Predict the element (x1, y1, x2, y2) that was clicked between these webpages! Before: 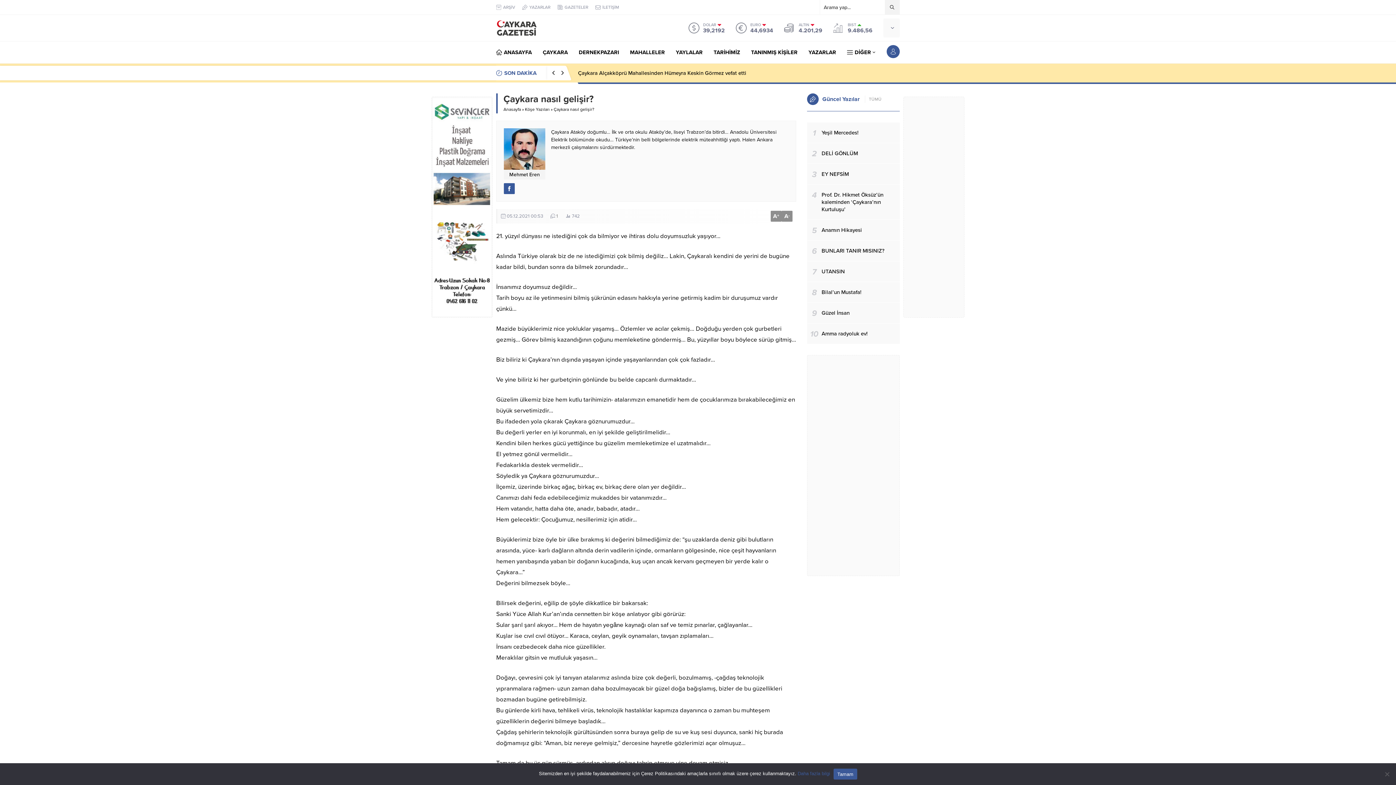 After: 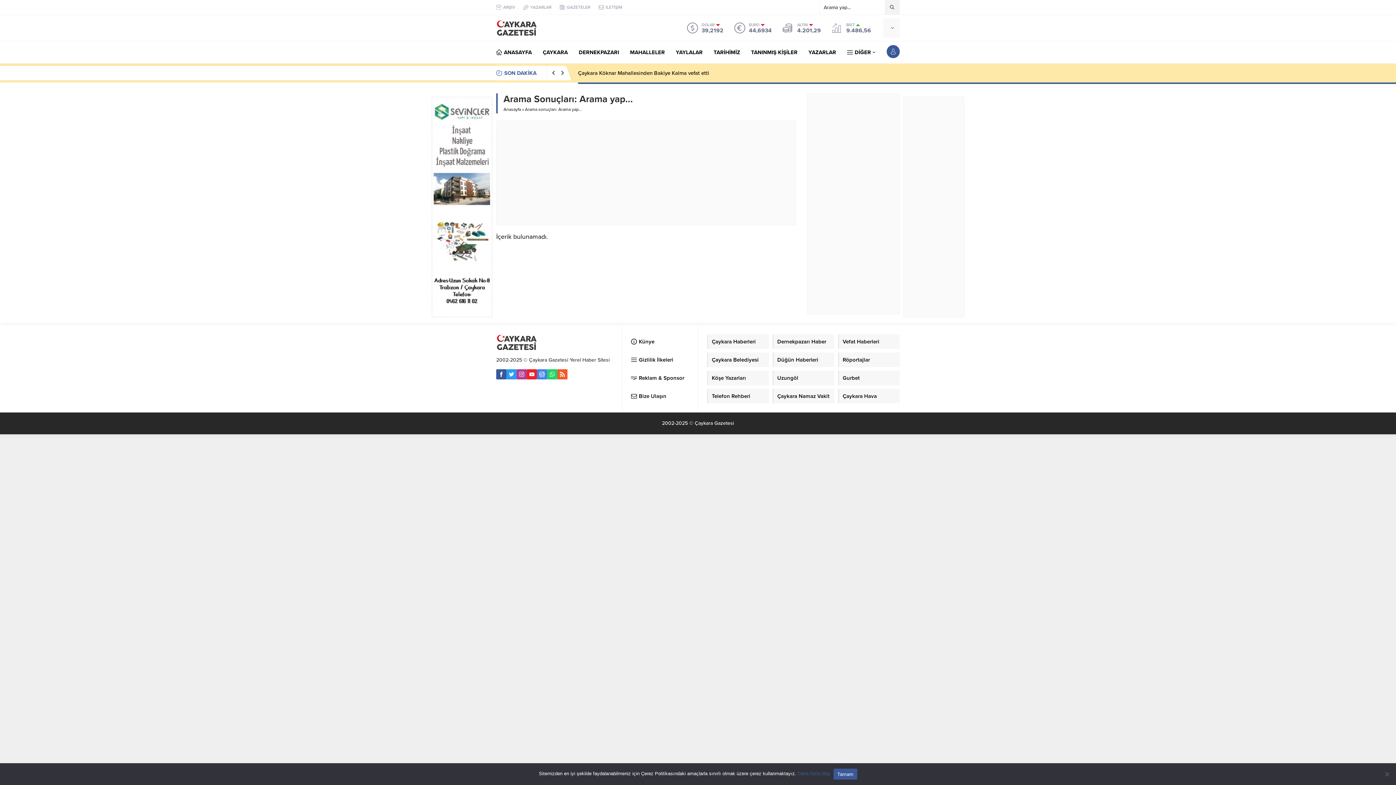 Action: bbox: (885, 0, 899, 14)